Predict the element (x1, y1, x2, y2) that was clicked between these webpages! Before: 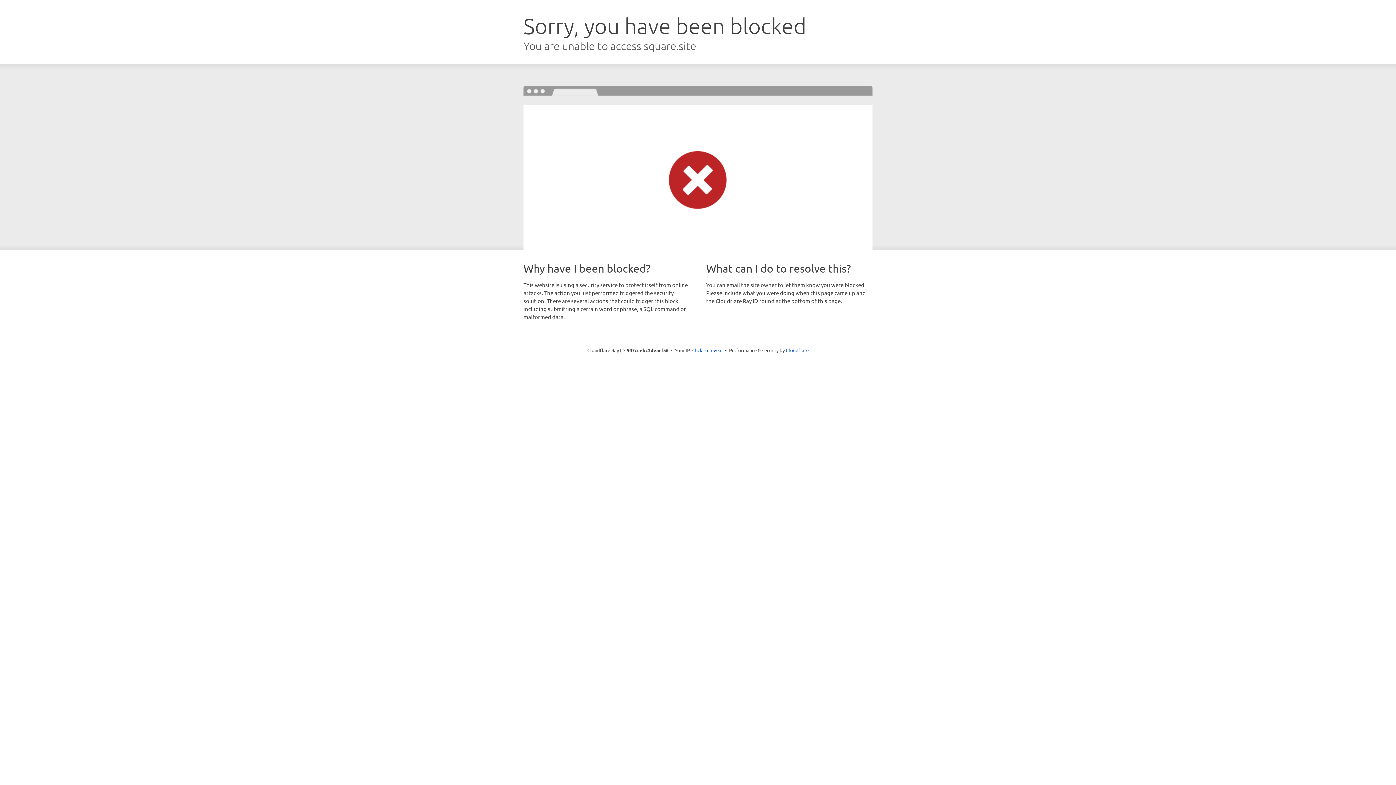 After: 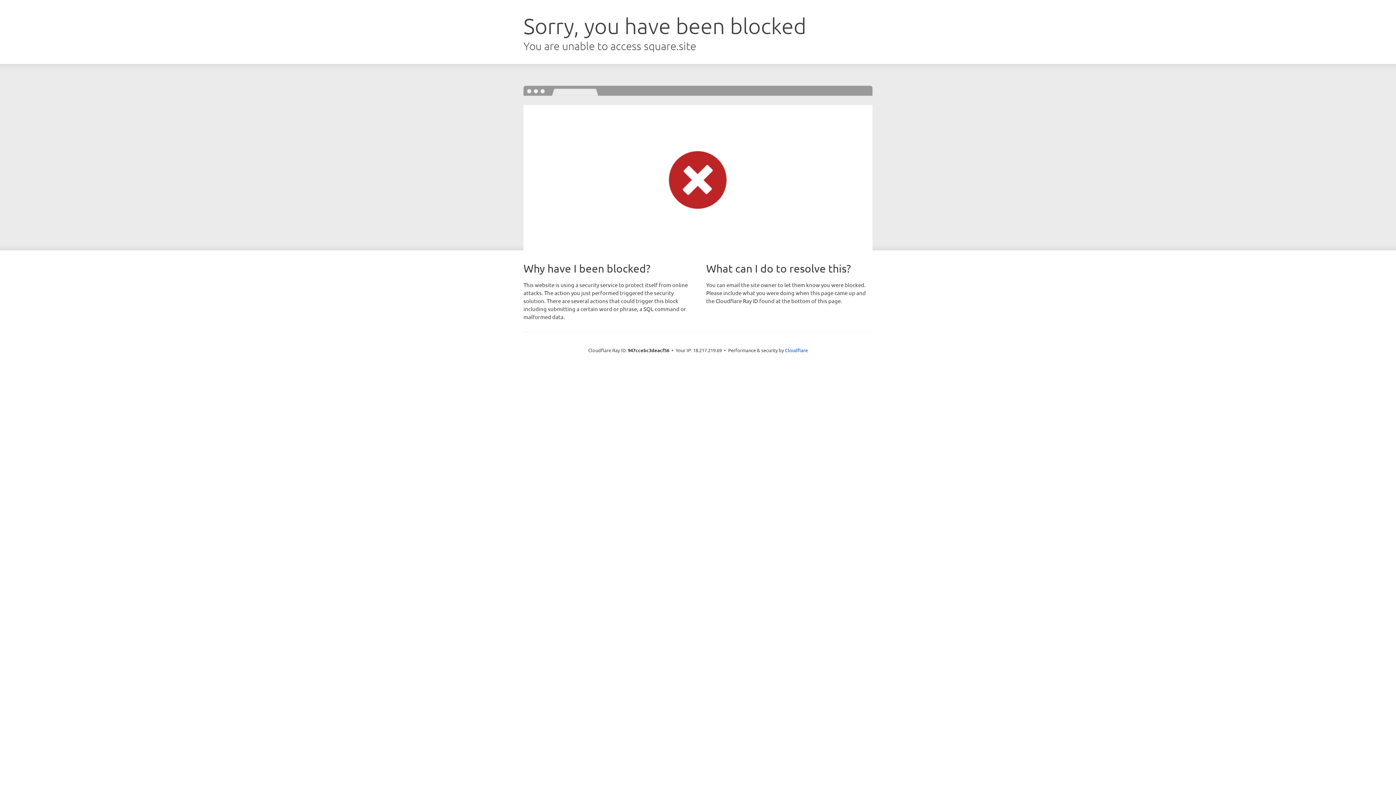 Action: bbox: (692, 346, 722, 353) label: Click to reveal